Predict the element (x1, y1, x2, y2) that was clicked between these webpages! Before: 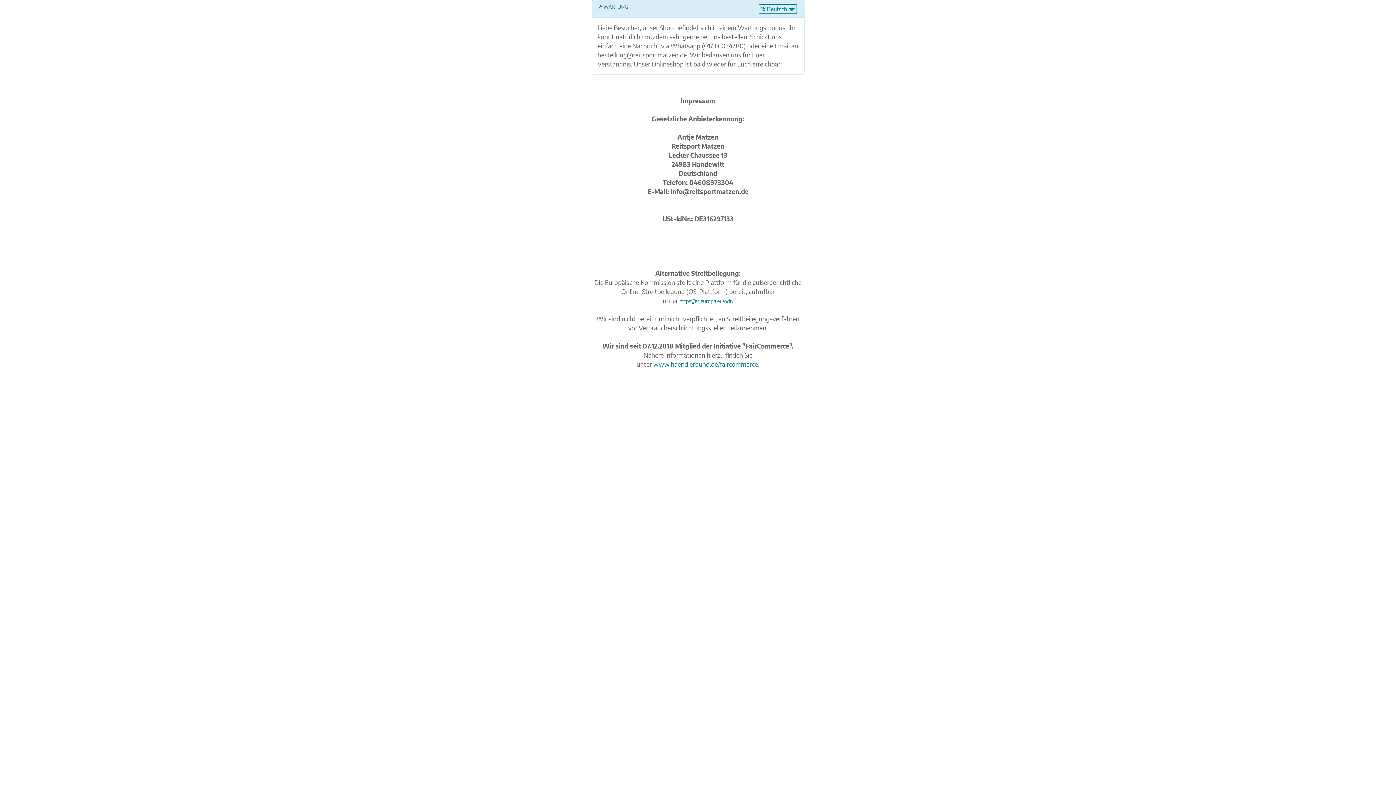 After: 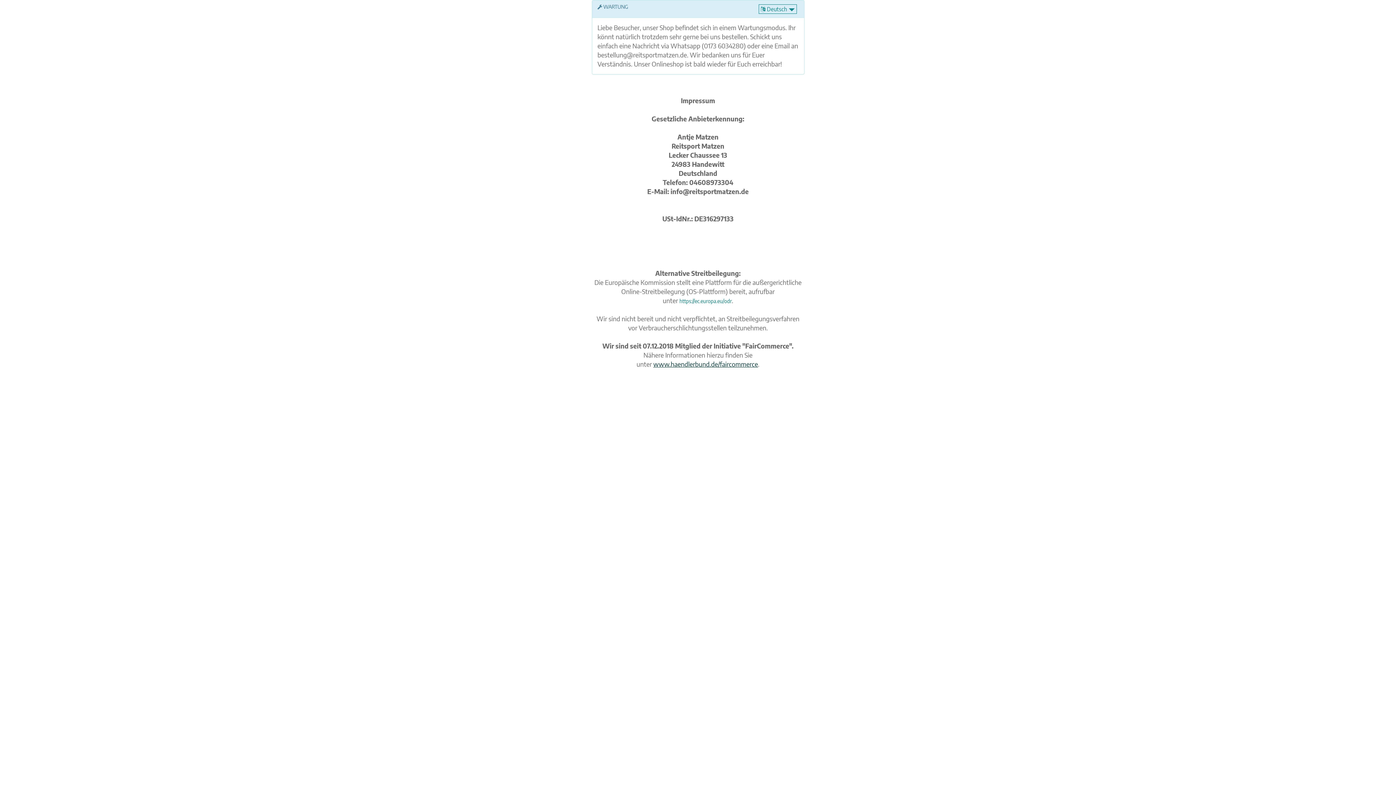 Action: label: www.haendlerbund.de/faircommerce bbox: (653, 360, 758, 368)